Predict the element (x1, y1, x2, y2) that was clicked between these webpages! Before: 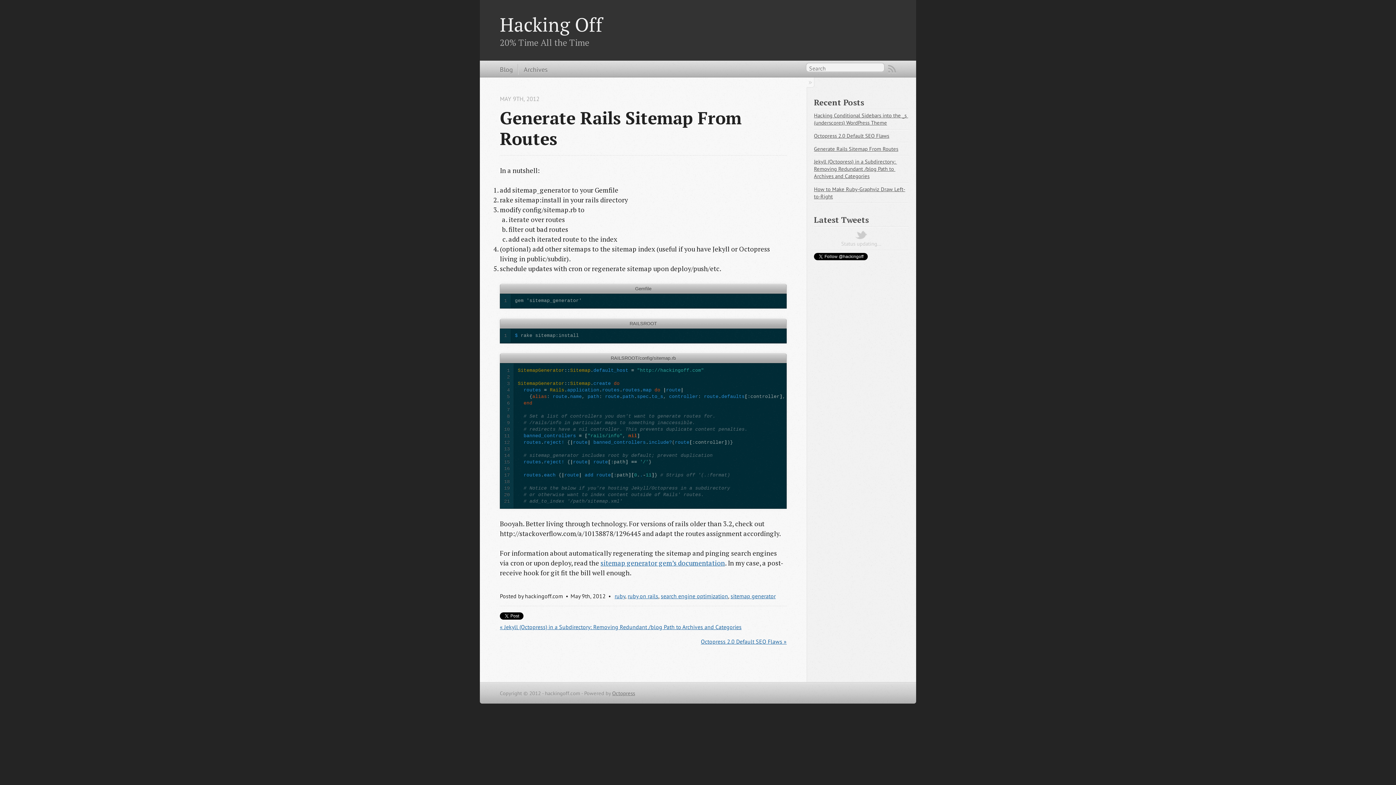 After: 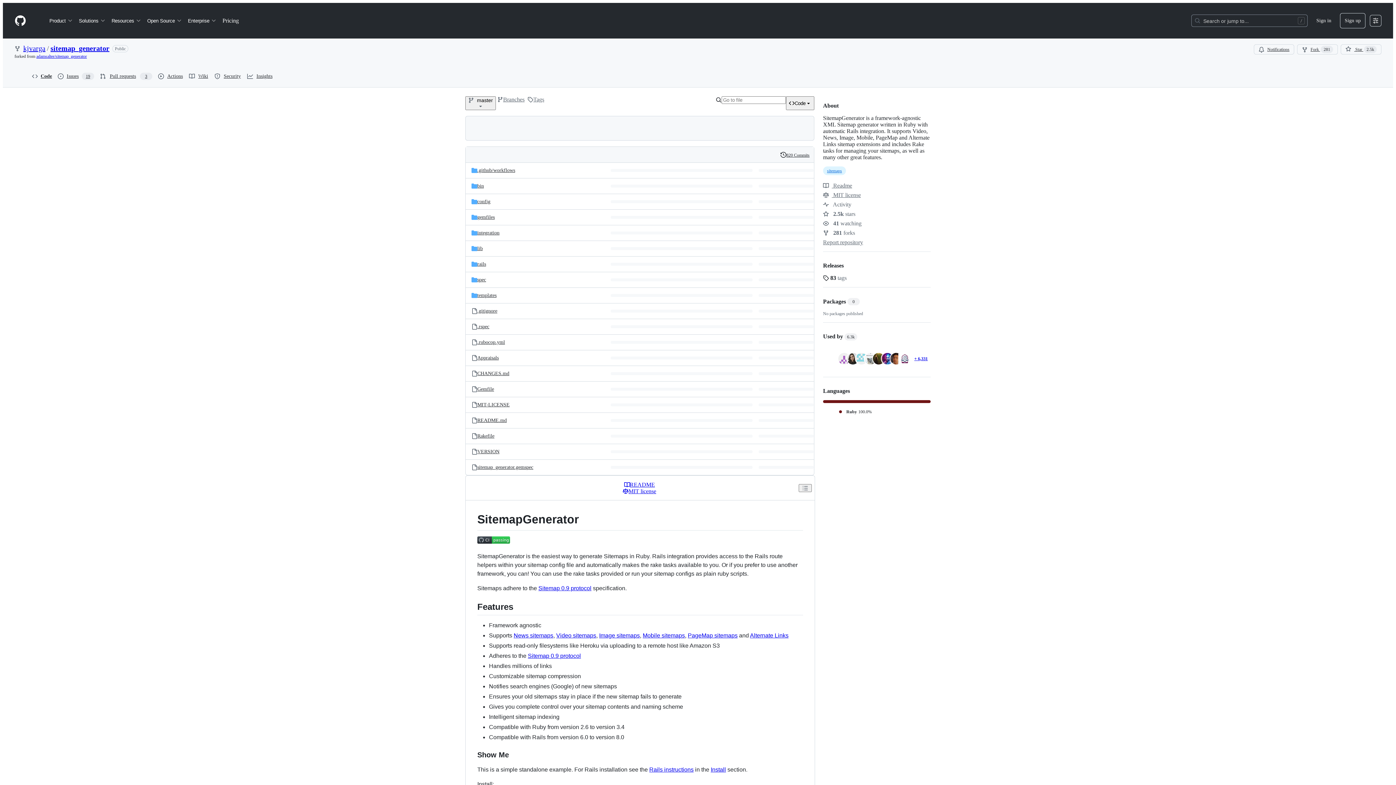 Action: bbox: (600, 559, 725, 567) label: sitemap generator gem’s documentation